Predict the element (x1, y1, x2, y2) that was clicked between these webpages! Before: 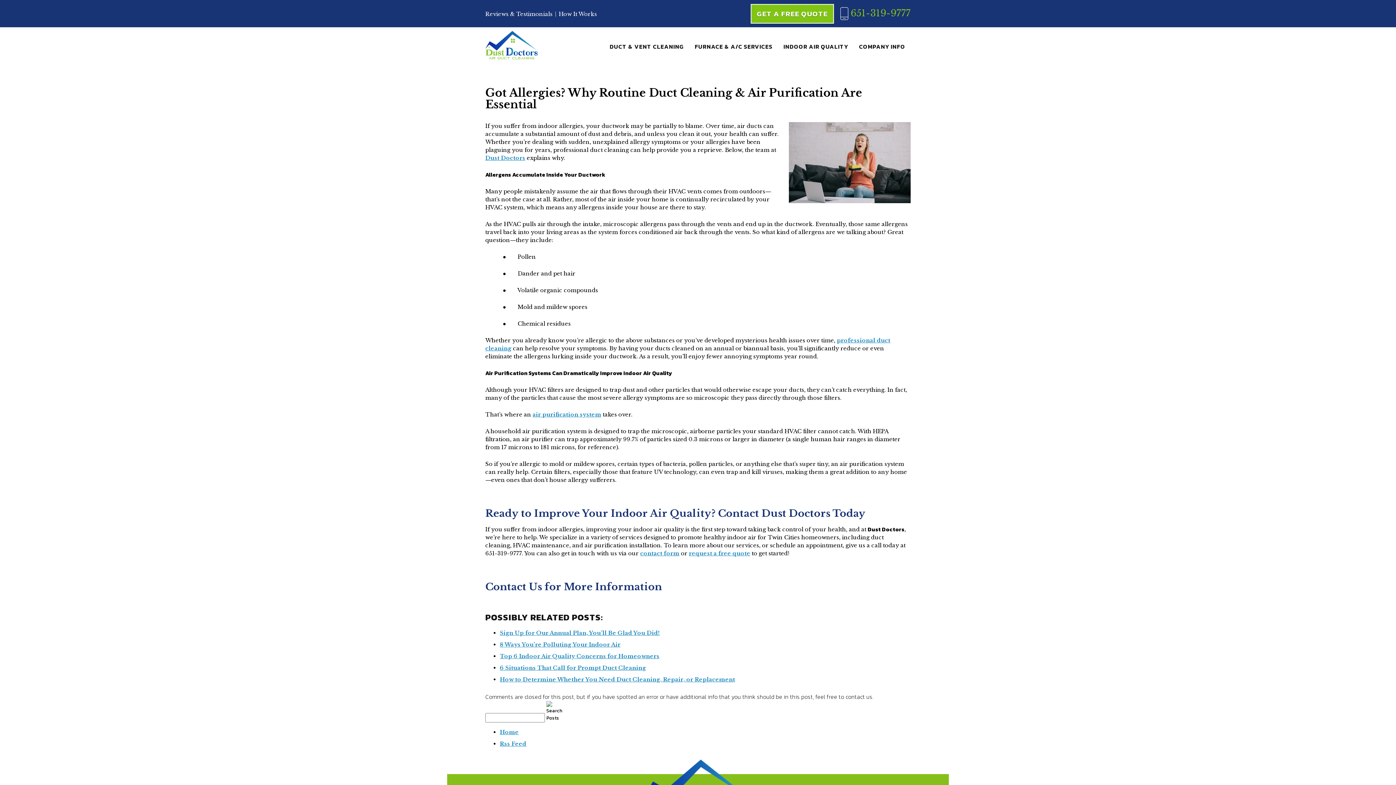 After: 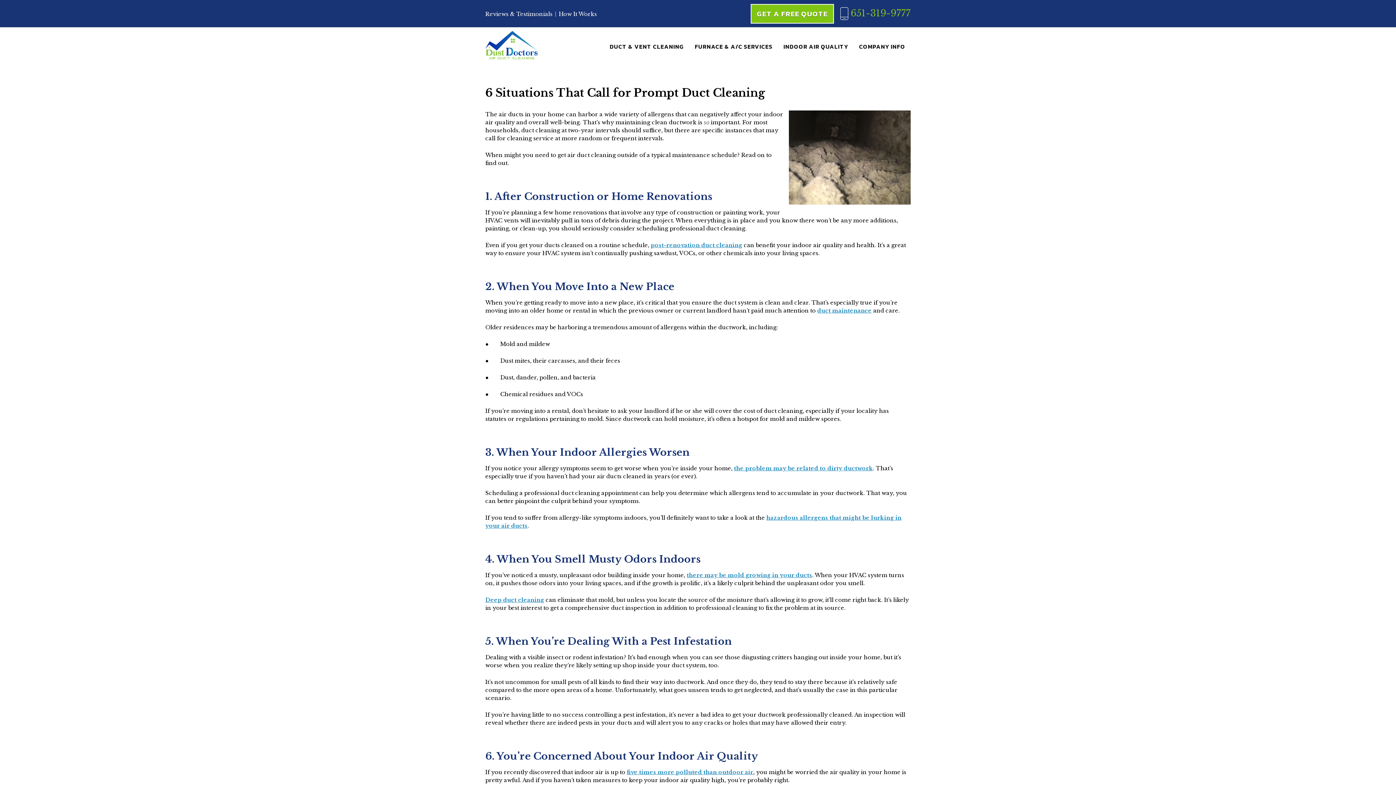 Action: bbox: (500, 664, 646, 671) label: 6 Situations That Call for Prompt Duct Cleaning